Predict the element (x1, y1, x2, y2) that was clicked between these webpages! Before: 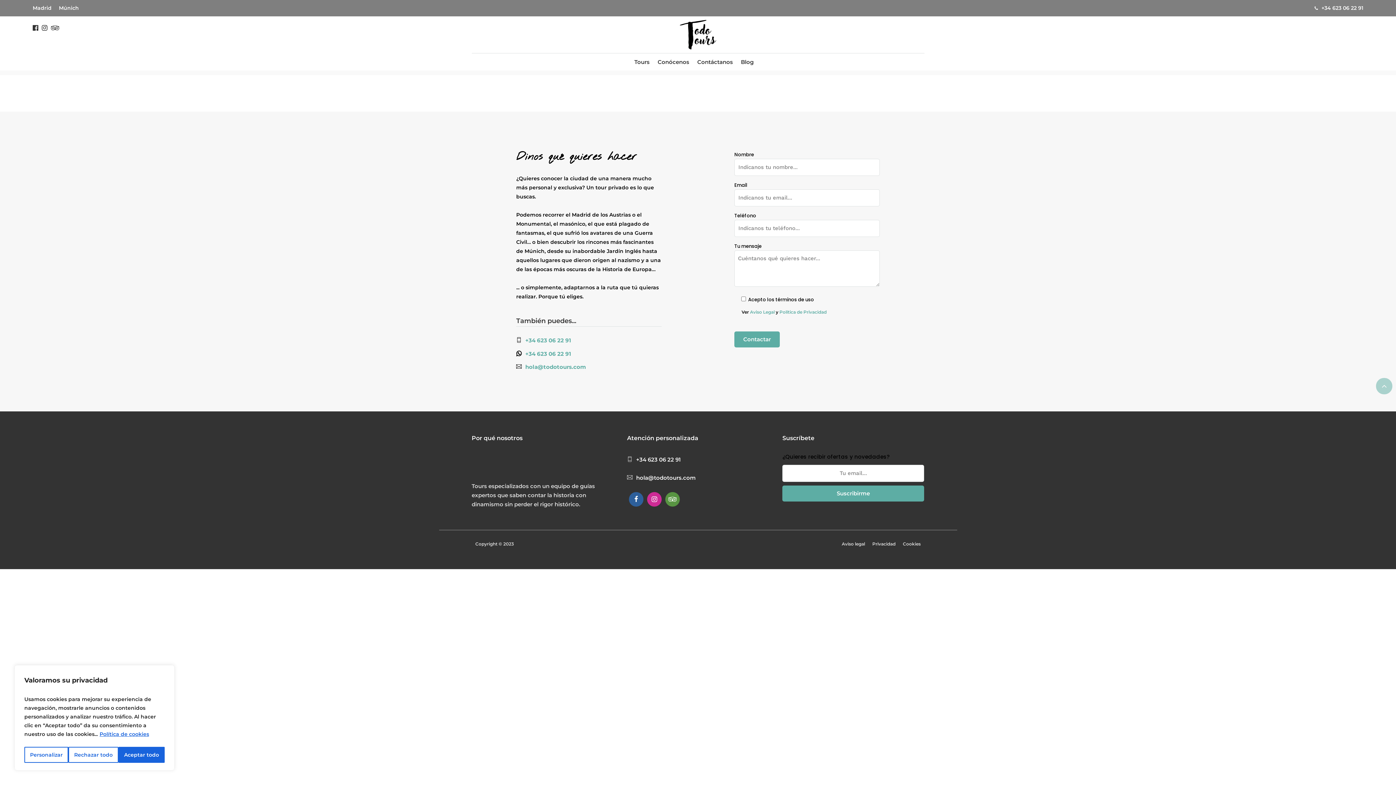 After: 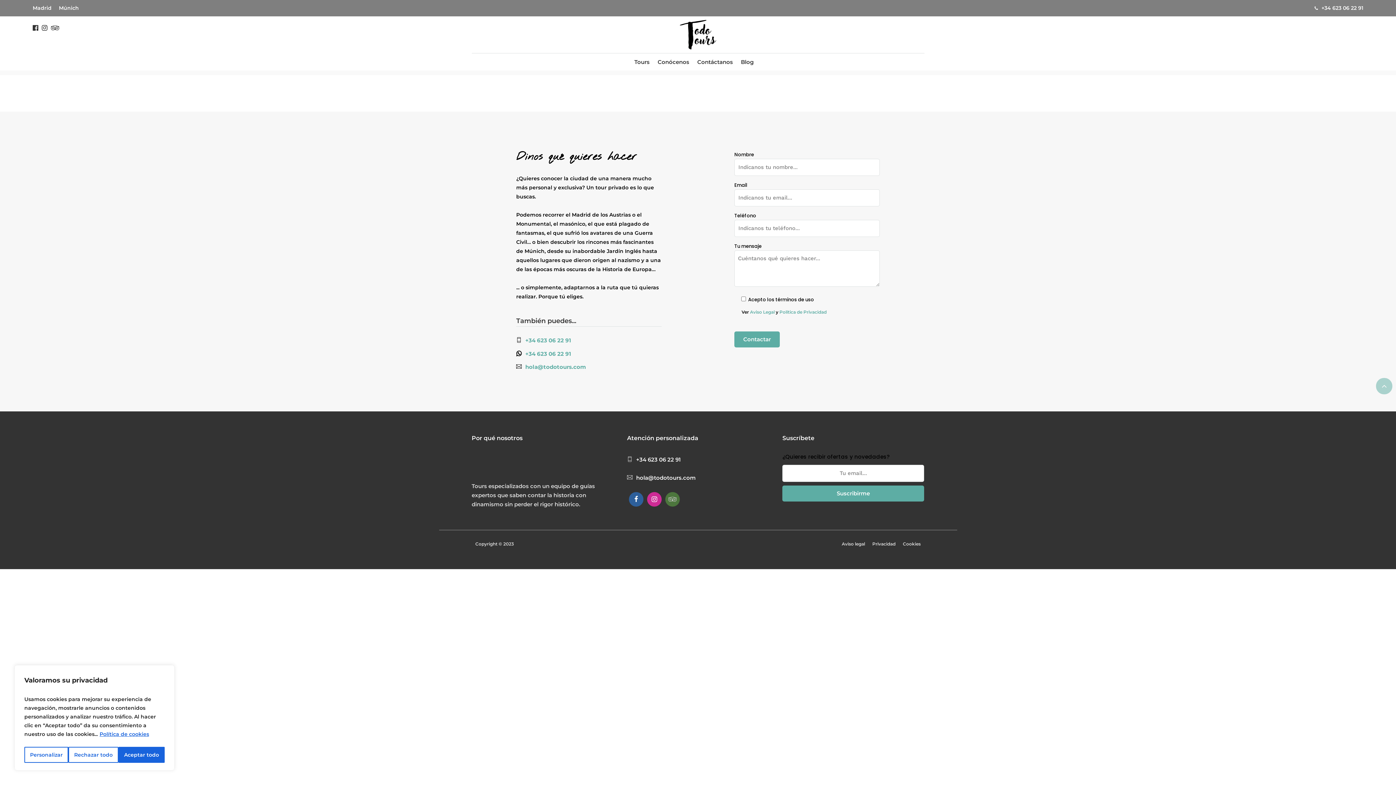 Action: bbox: (665, 492, 679, 506)